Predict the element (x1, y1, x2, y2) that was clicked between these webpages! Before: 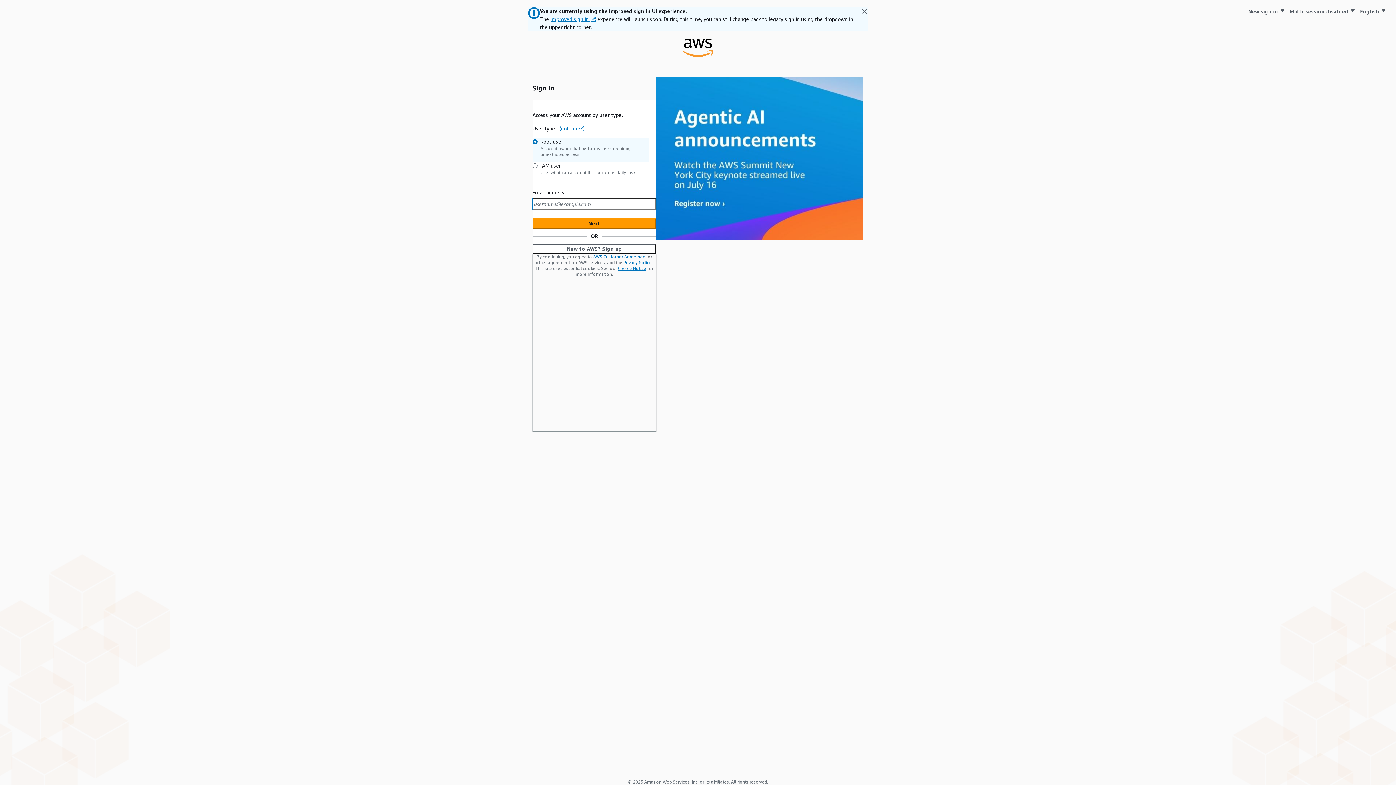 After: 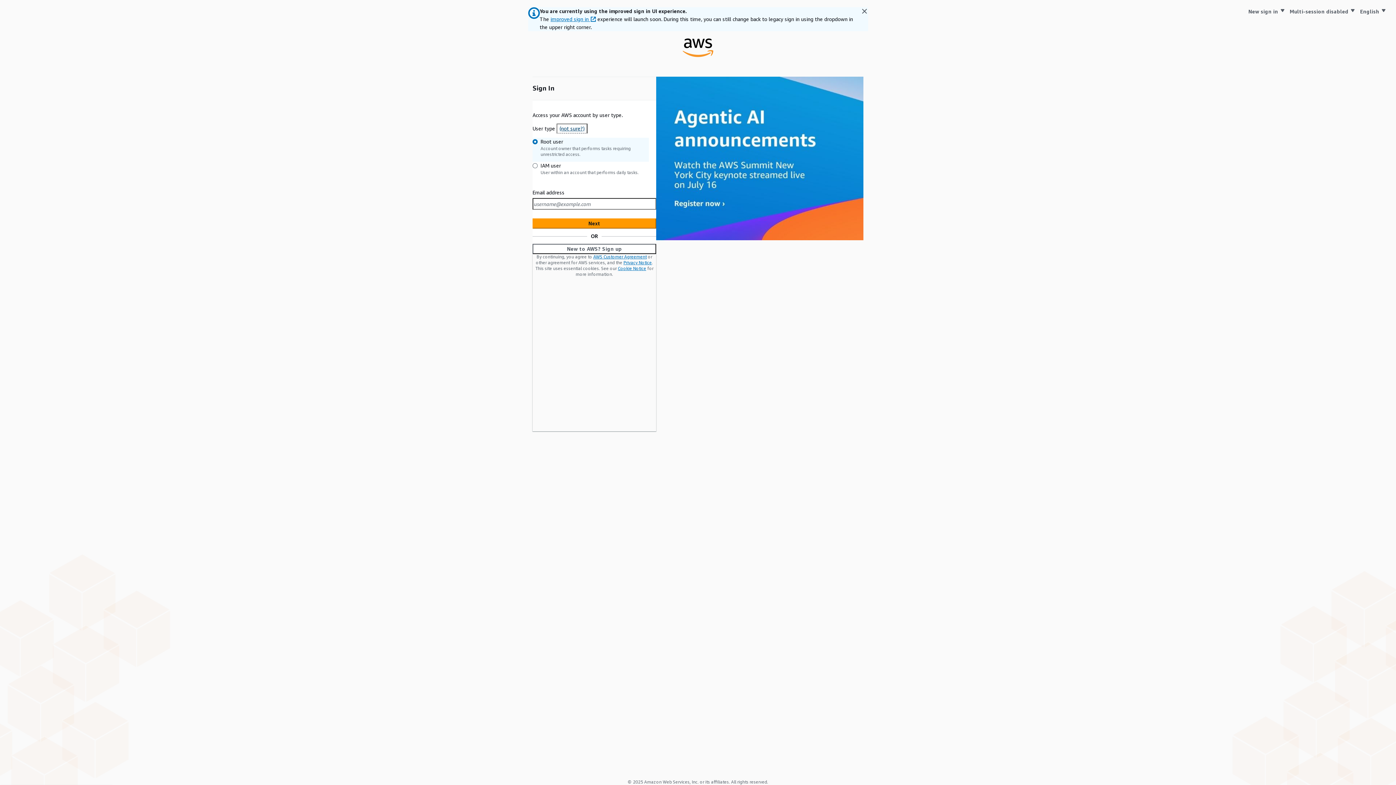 Action: label: (not sure?) bbox: (556, 123, 587, 133)